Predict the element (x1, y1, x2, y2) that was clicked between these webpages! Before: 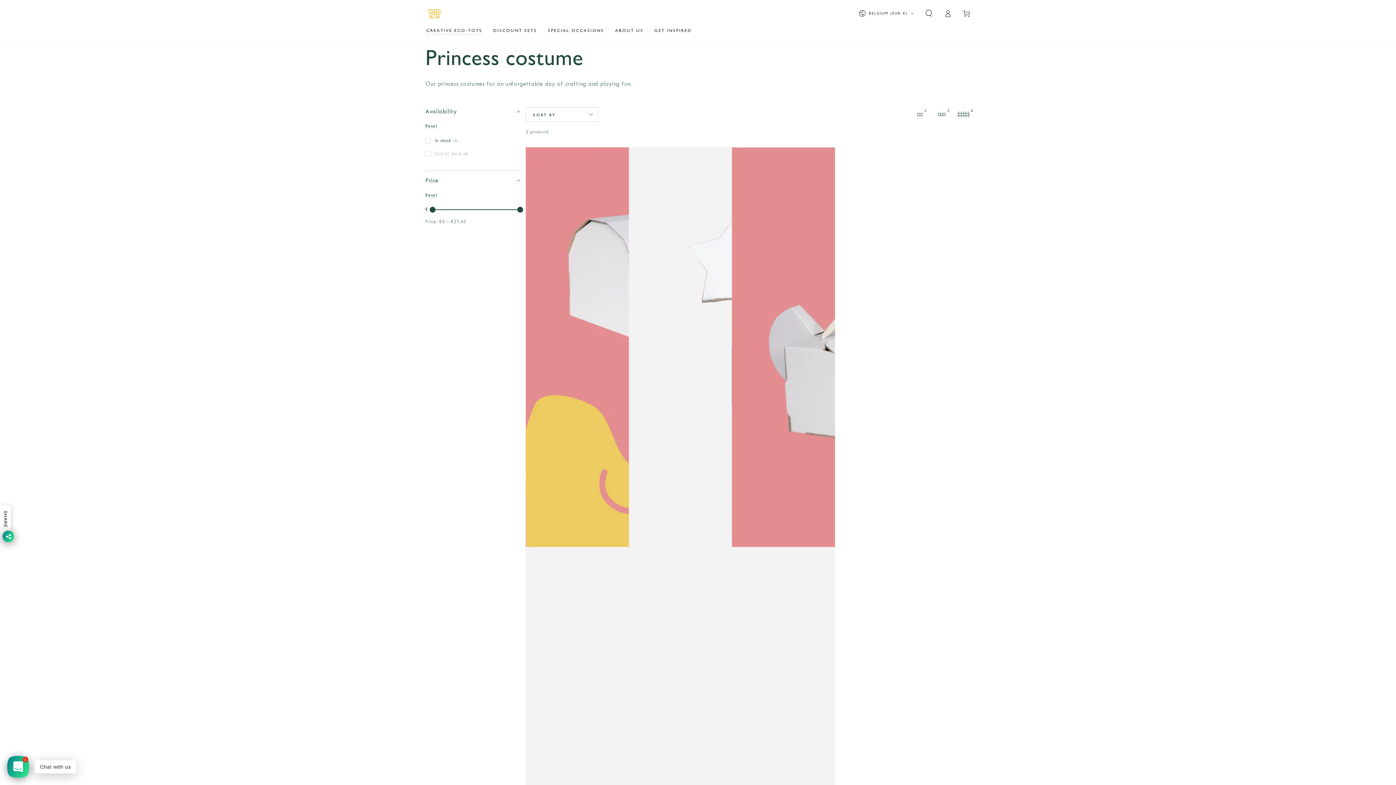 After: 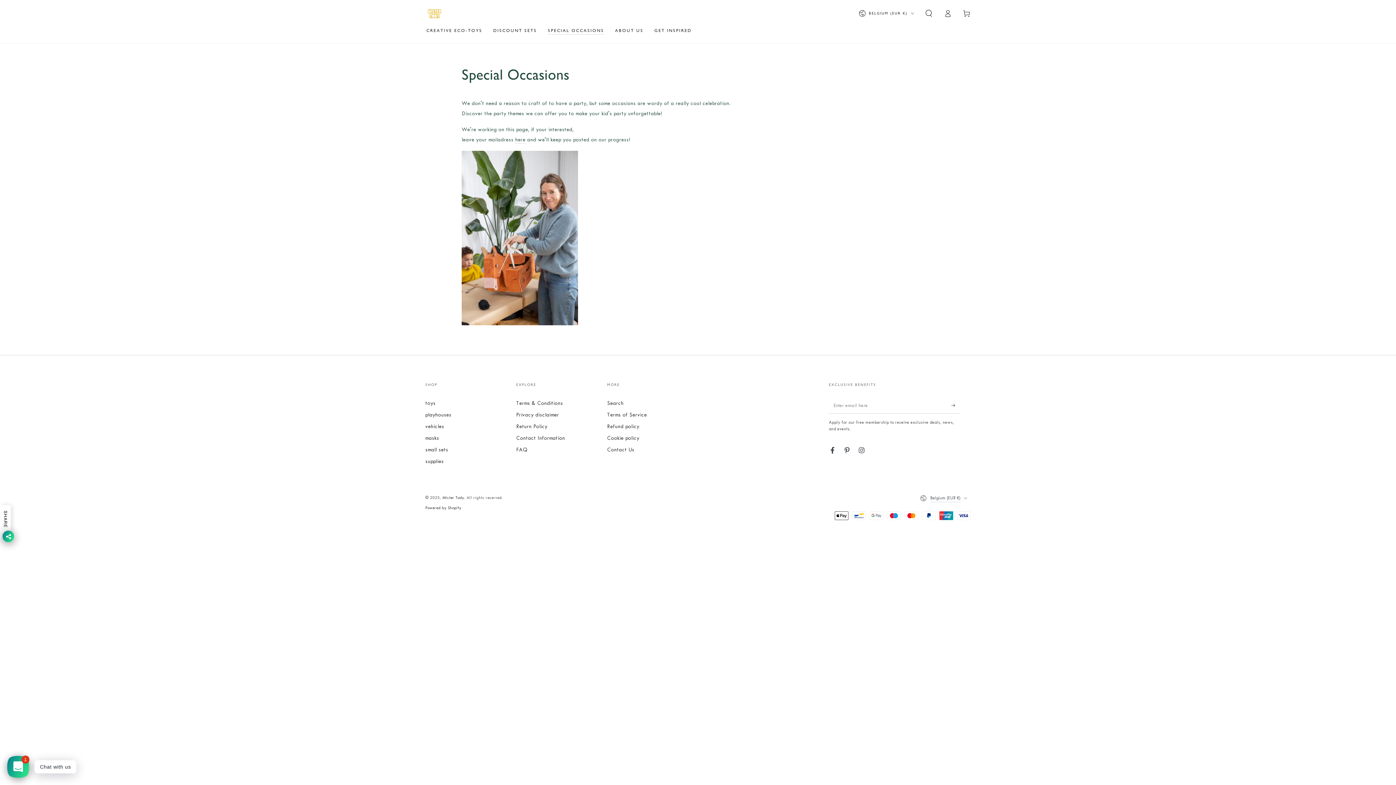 Action: label: SPECIAL OCCASIONS bbox: (542, 22, 609, 38)